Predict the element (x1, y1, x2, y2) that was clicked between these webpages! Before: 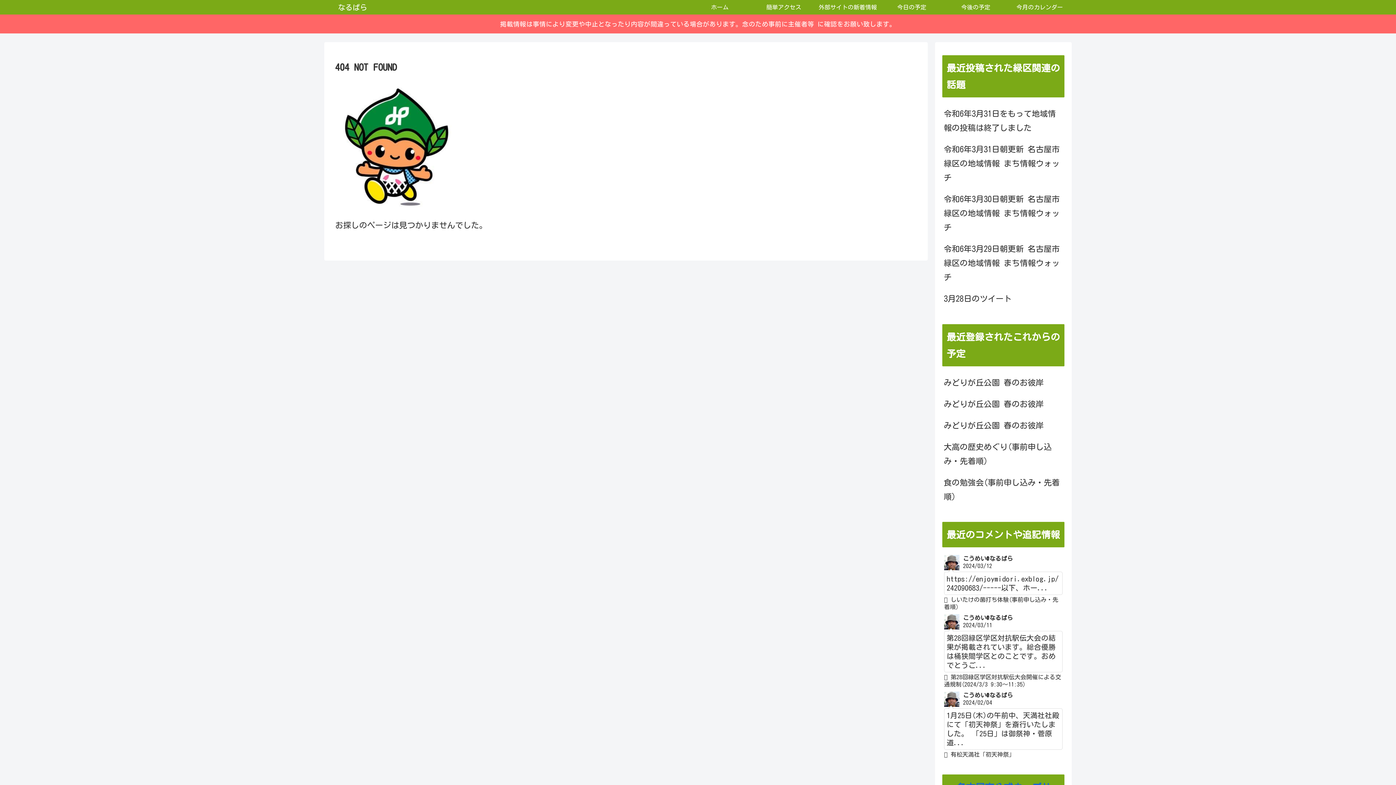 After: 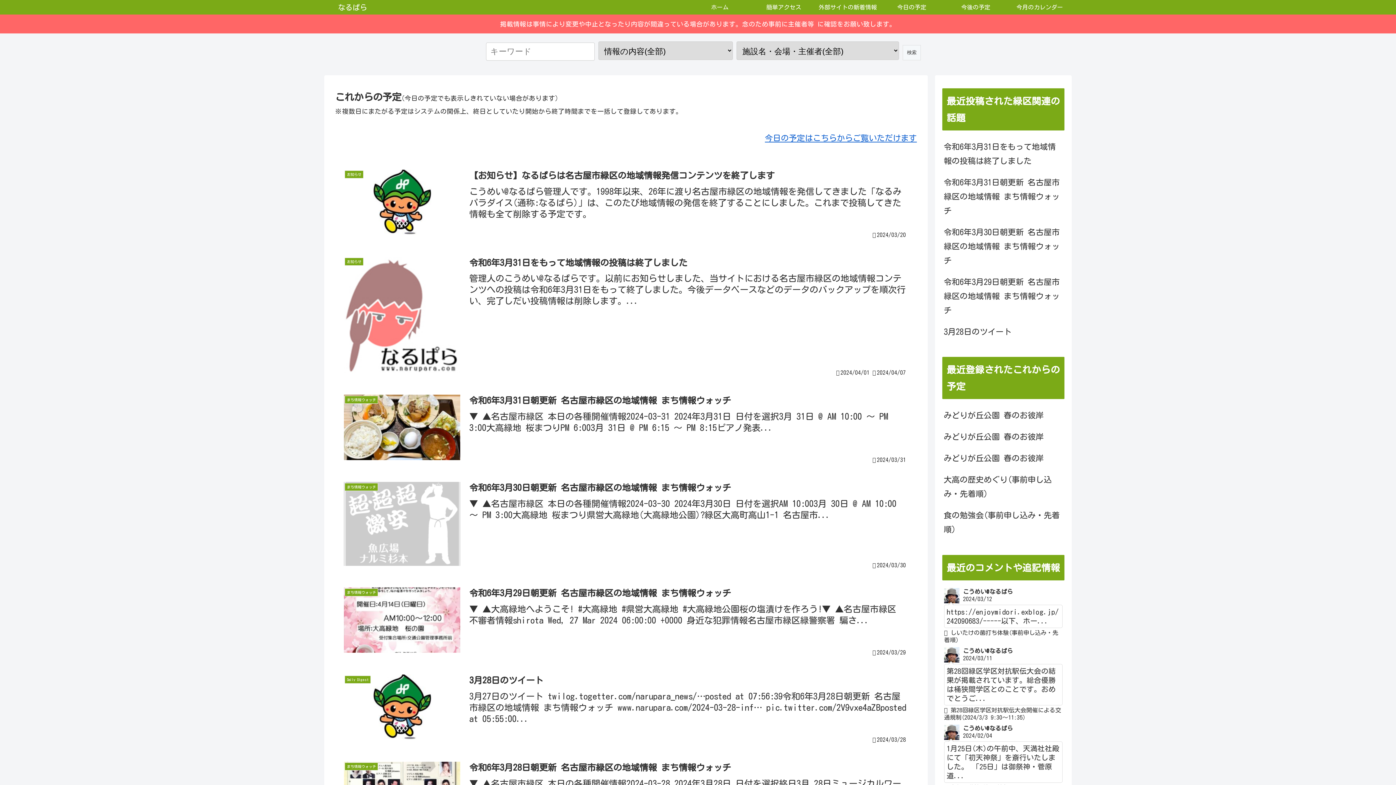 Action: bbox: (330, 0, 375, 14) label: なるぱら